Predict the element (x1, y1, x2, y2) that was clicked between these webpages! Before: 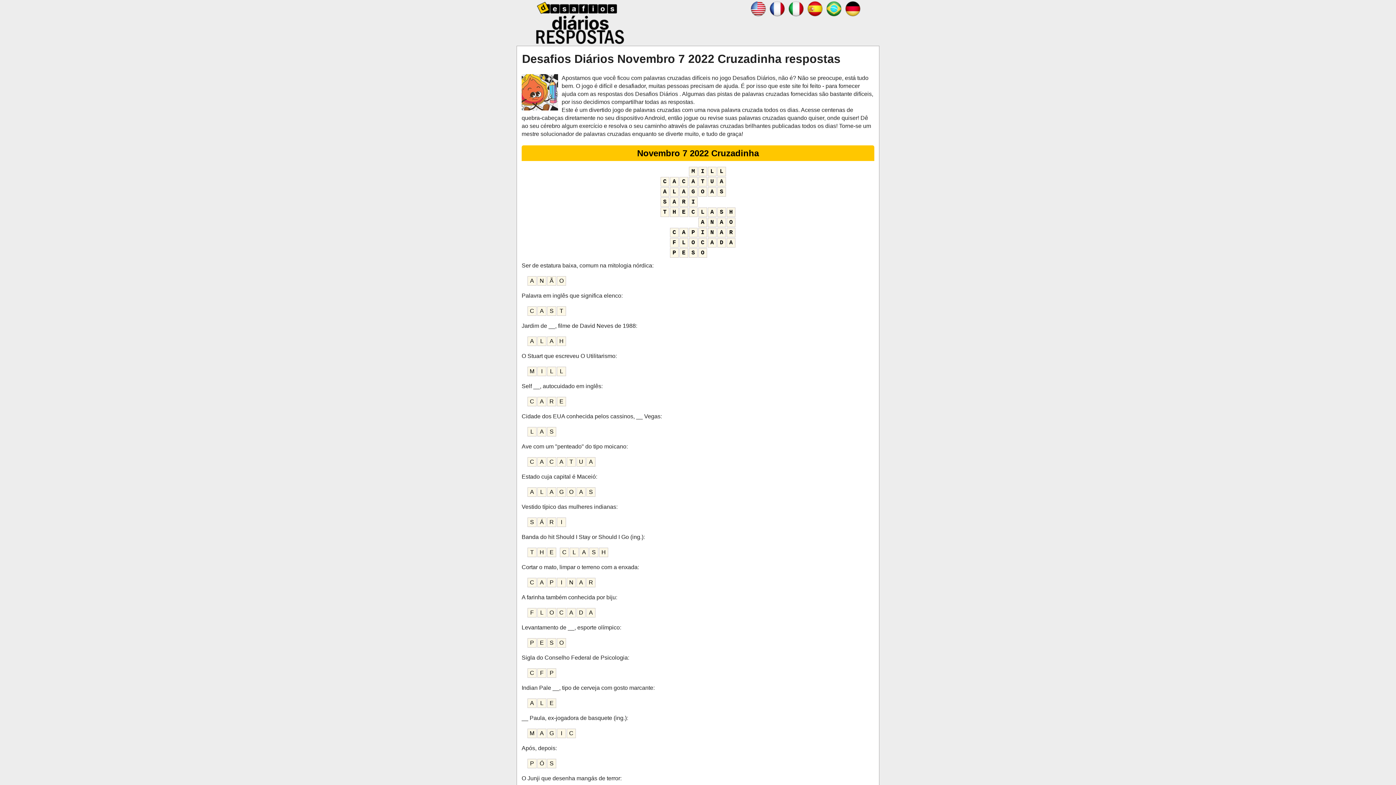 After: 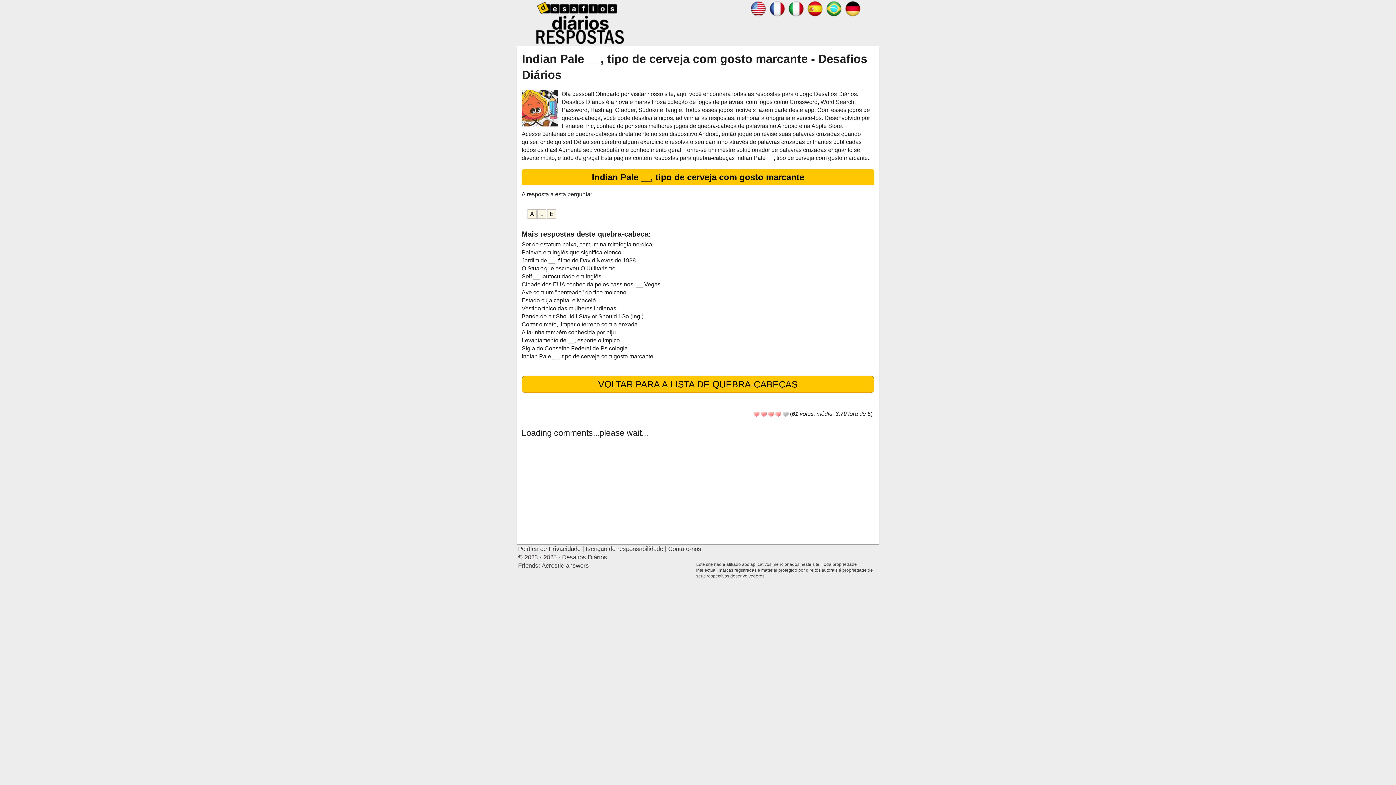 Action: bbox: (521, 685, 653, 691) label: Indian Pale __, tipo de cerveja com gosto marcante